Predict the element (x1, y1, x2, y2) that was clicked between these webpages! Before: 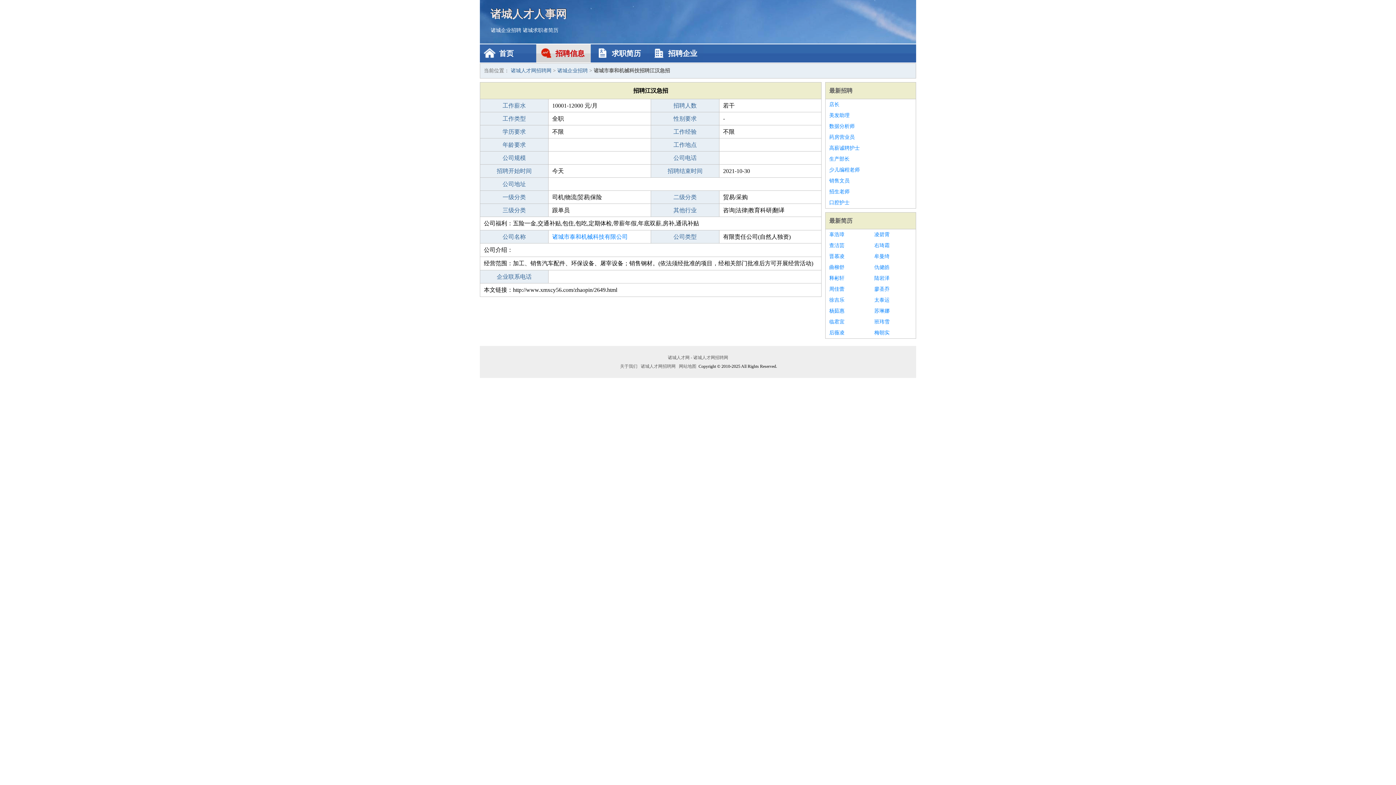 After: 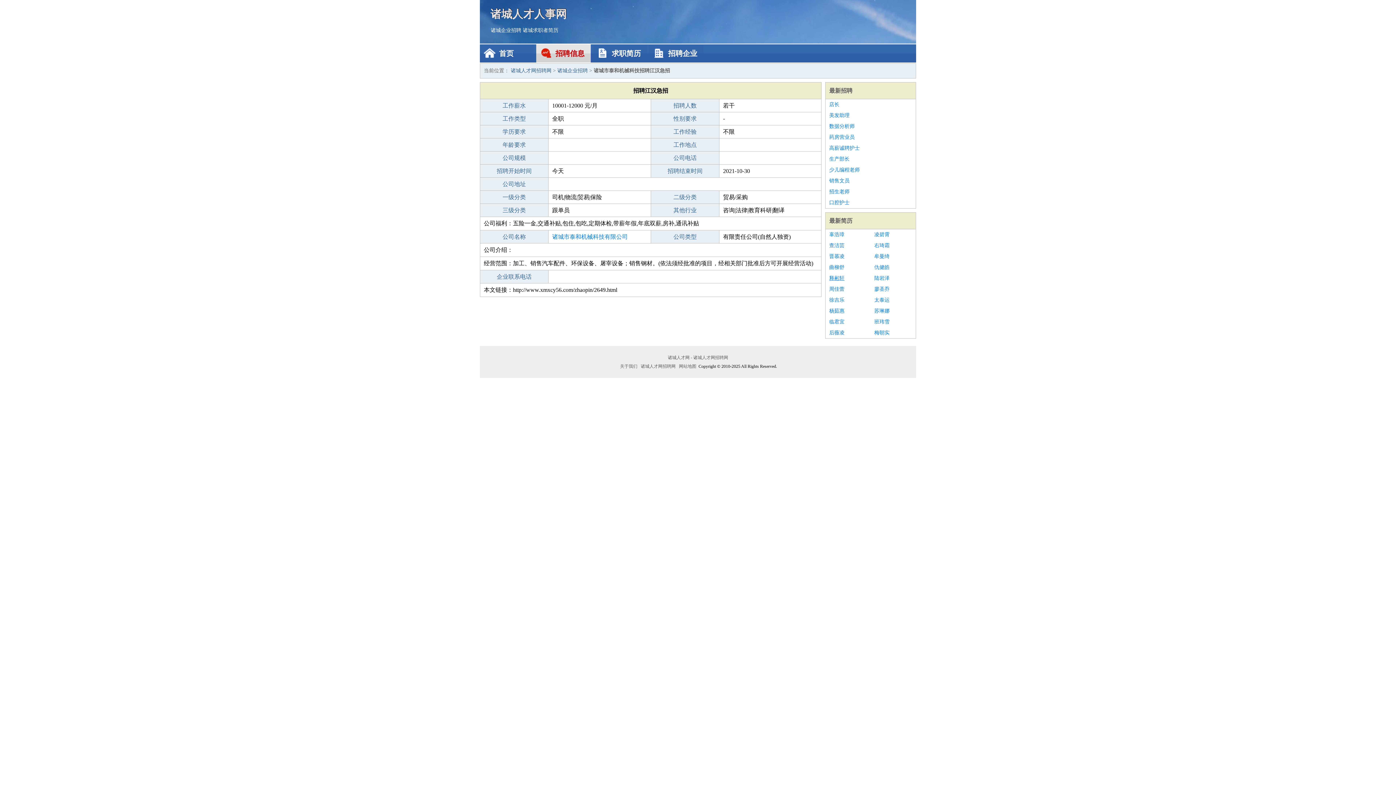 Action: label: 释彬轩 bbox: (829, 273, 867, 284)